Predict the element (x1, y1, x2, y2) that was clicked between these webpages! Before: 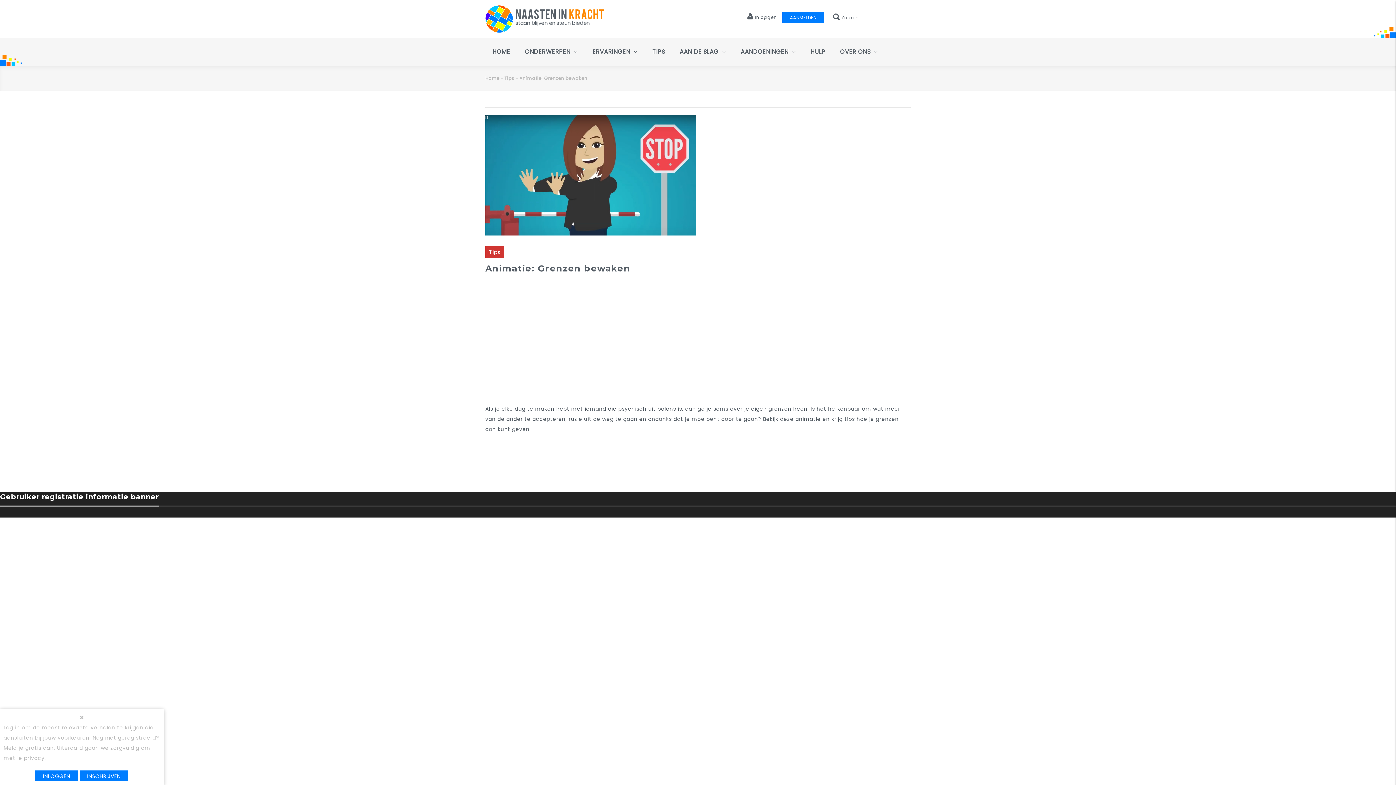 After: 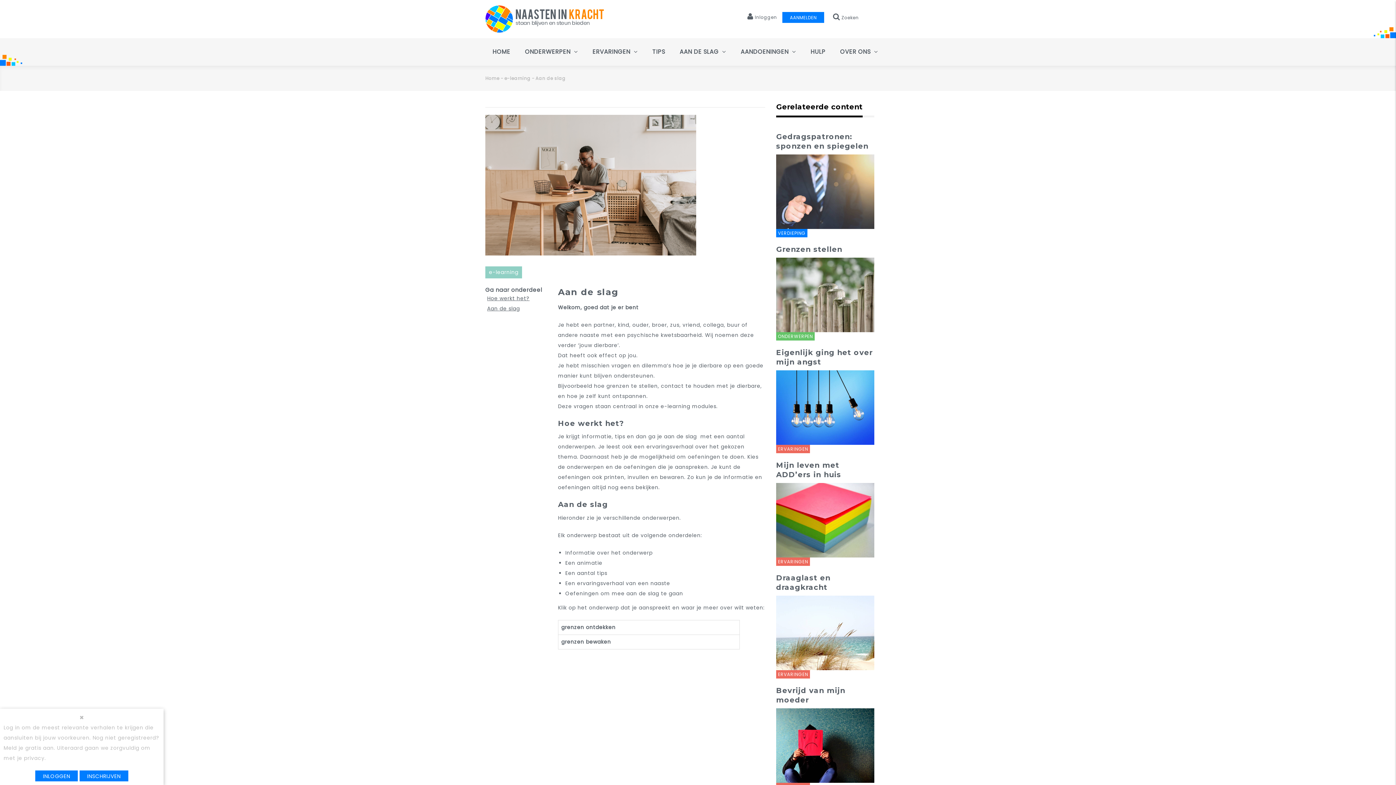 Action: label: AAN DE SLAG  bbox: (672, 38, 733, 65)